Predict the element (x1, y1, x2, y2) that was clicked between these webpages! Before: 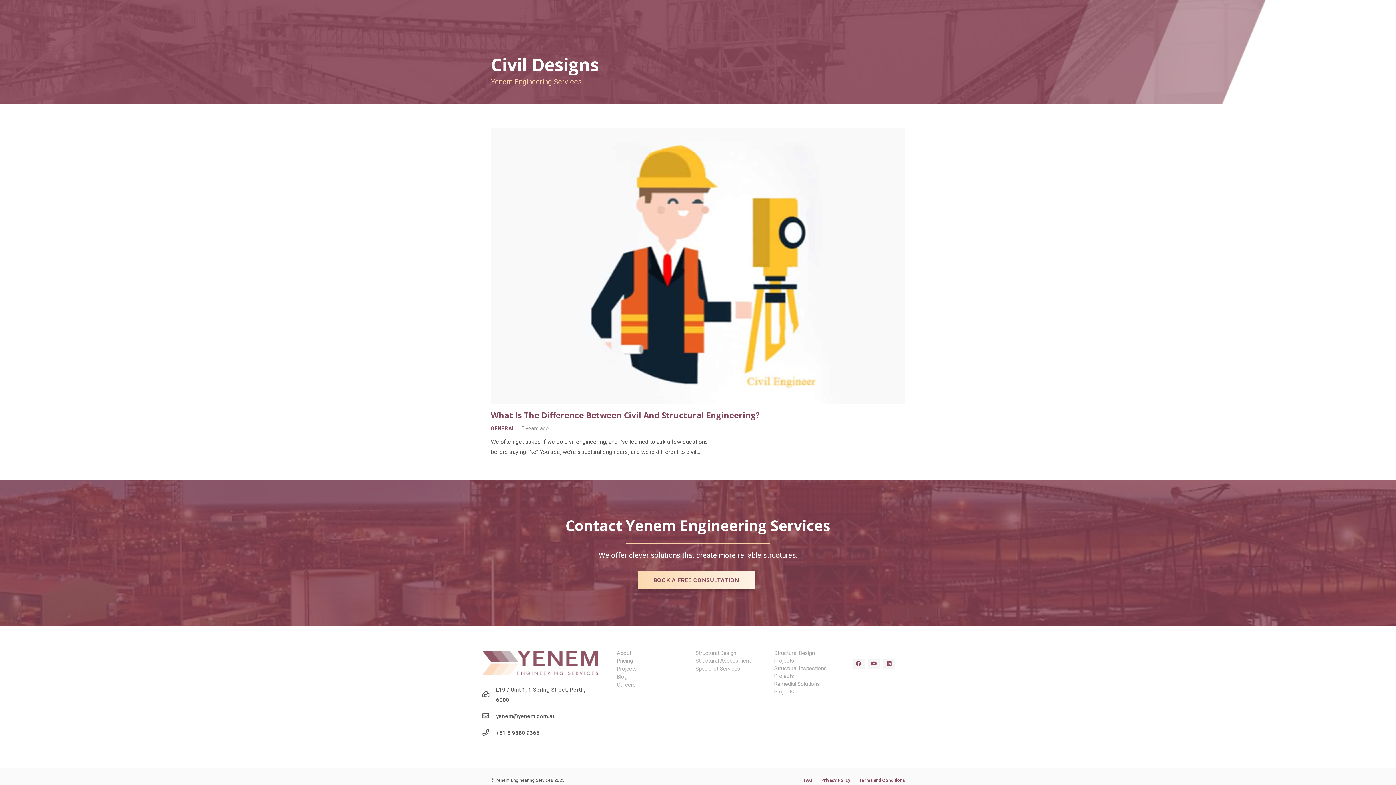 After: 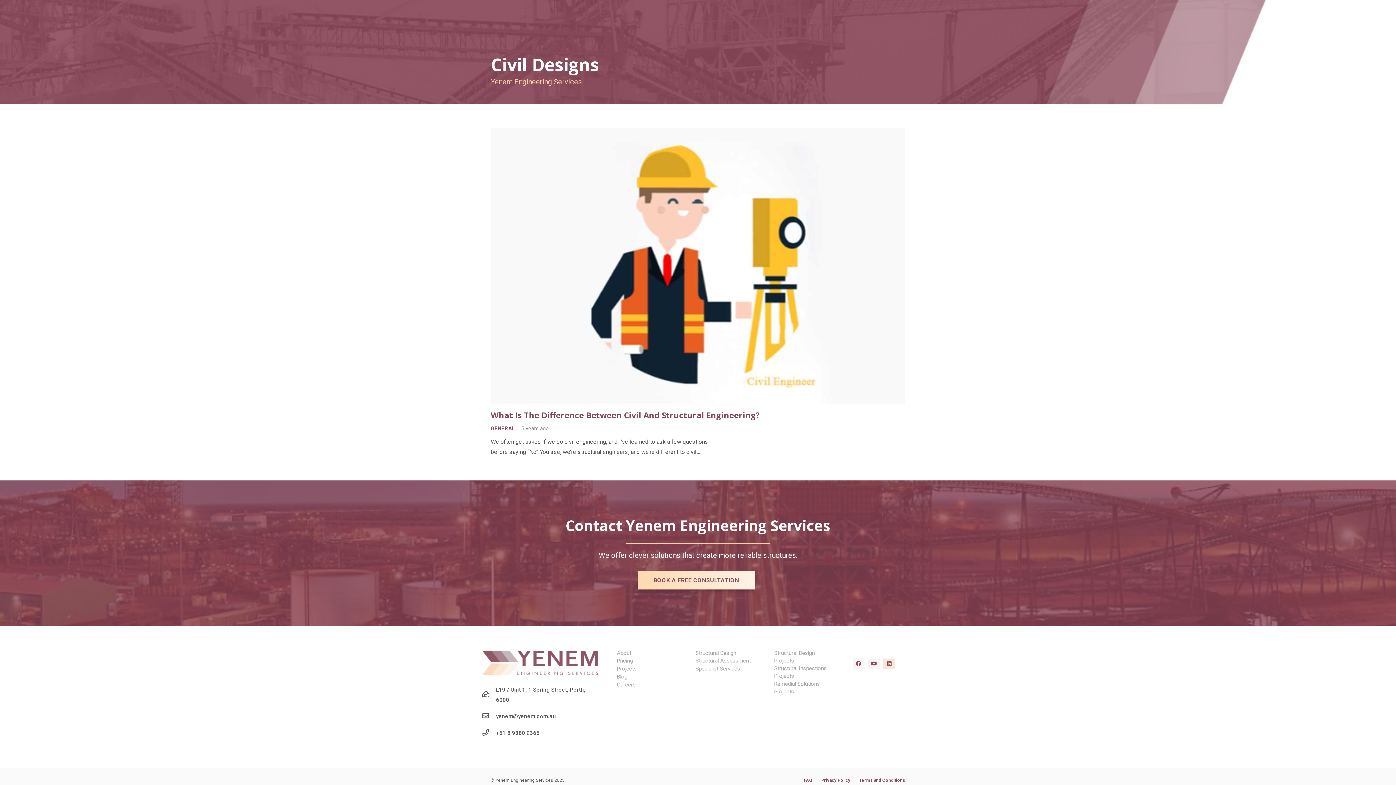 Action: bbox: (883, 658, 895, 669) label: LinkedIn